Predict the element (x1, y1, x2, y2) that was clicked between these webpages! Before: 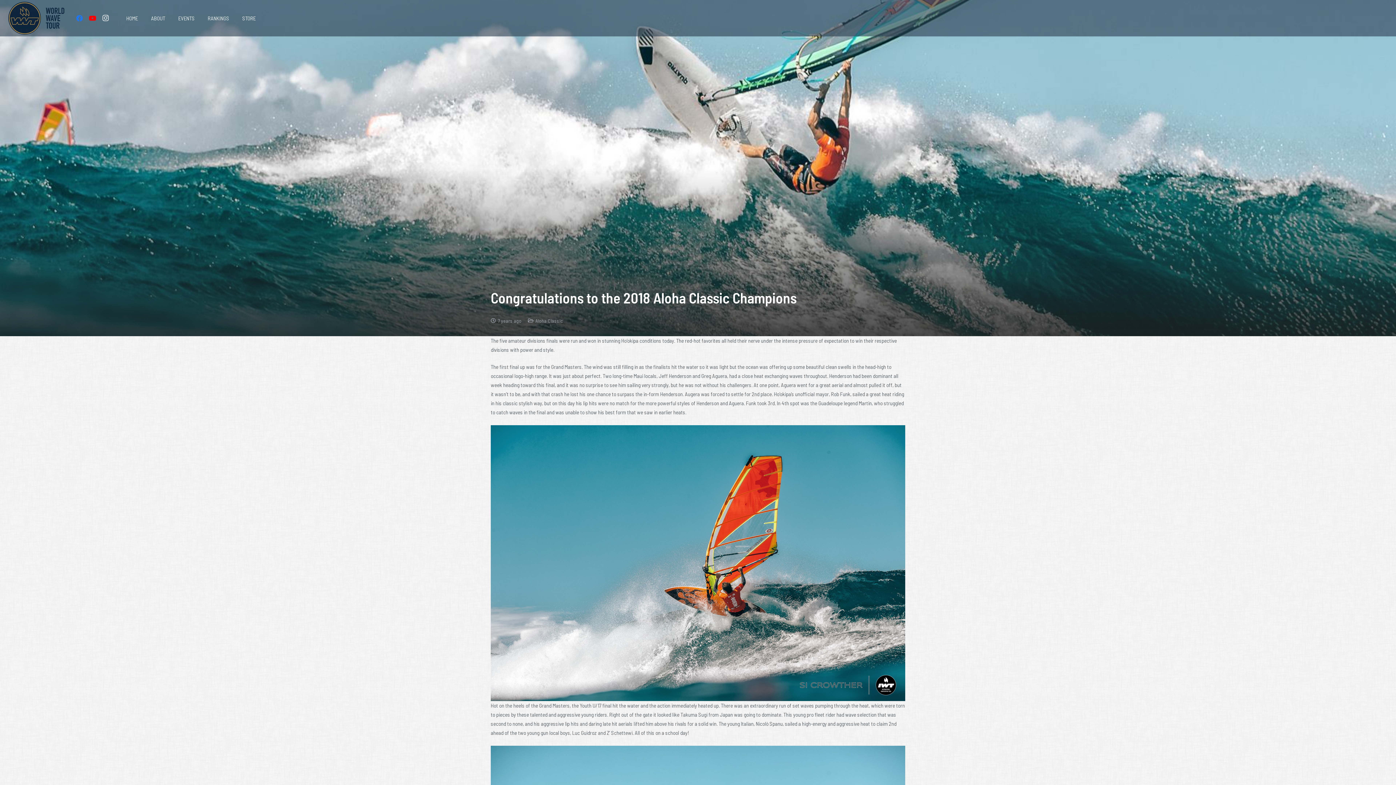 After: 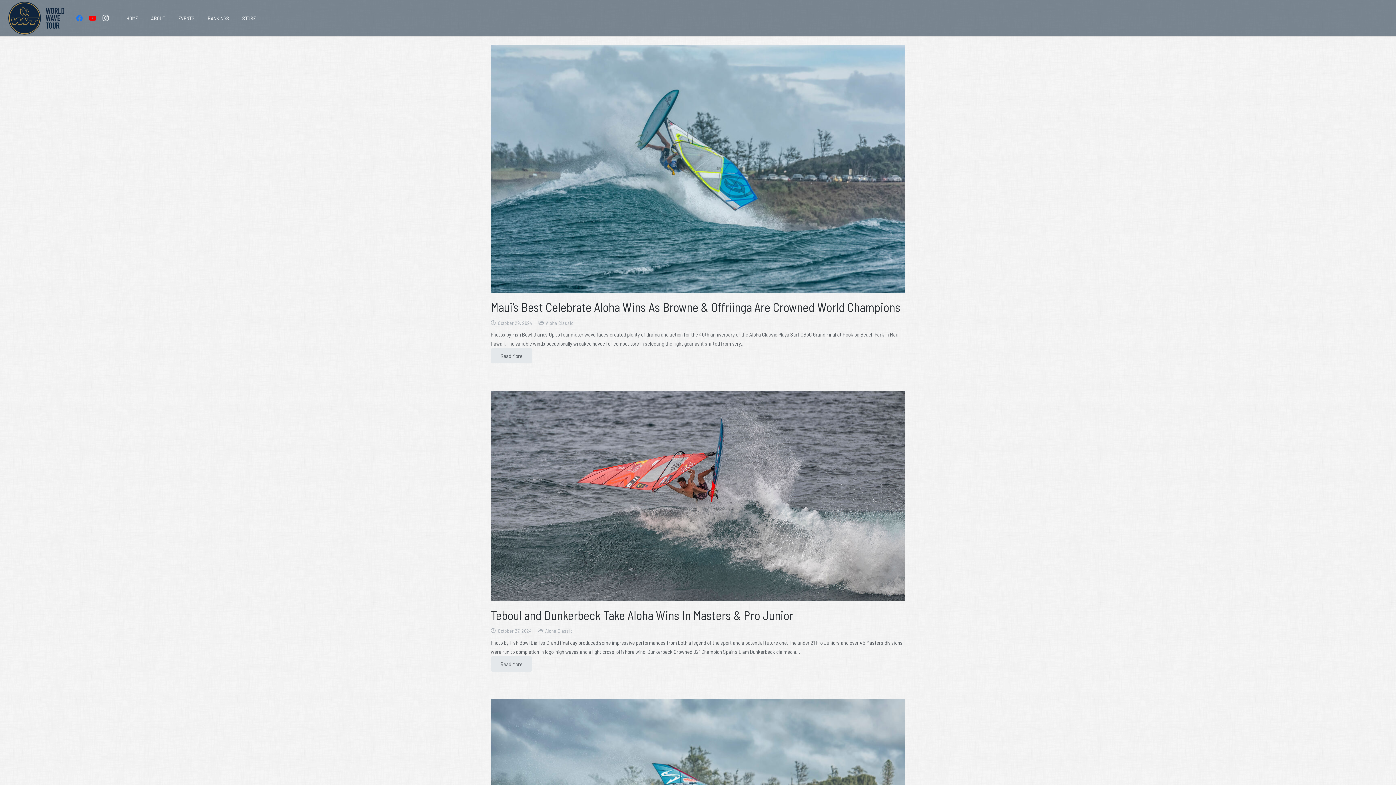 Action: label: Aloha Classic bbox: (535, 317, 562, 323)